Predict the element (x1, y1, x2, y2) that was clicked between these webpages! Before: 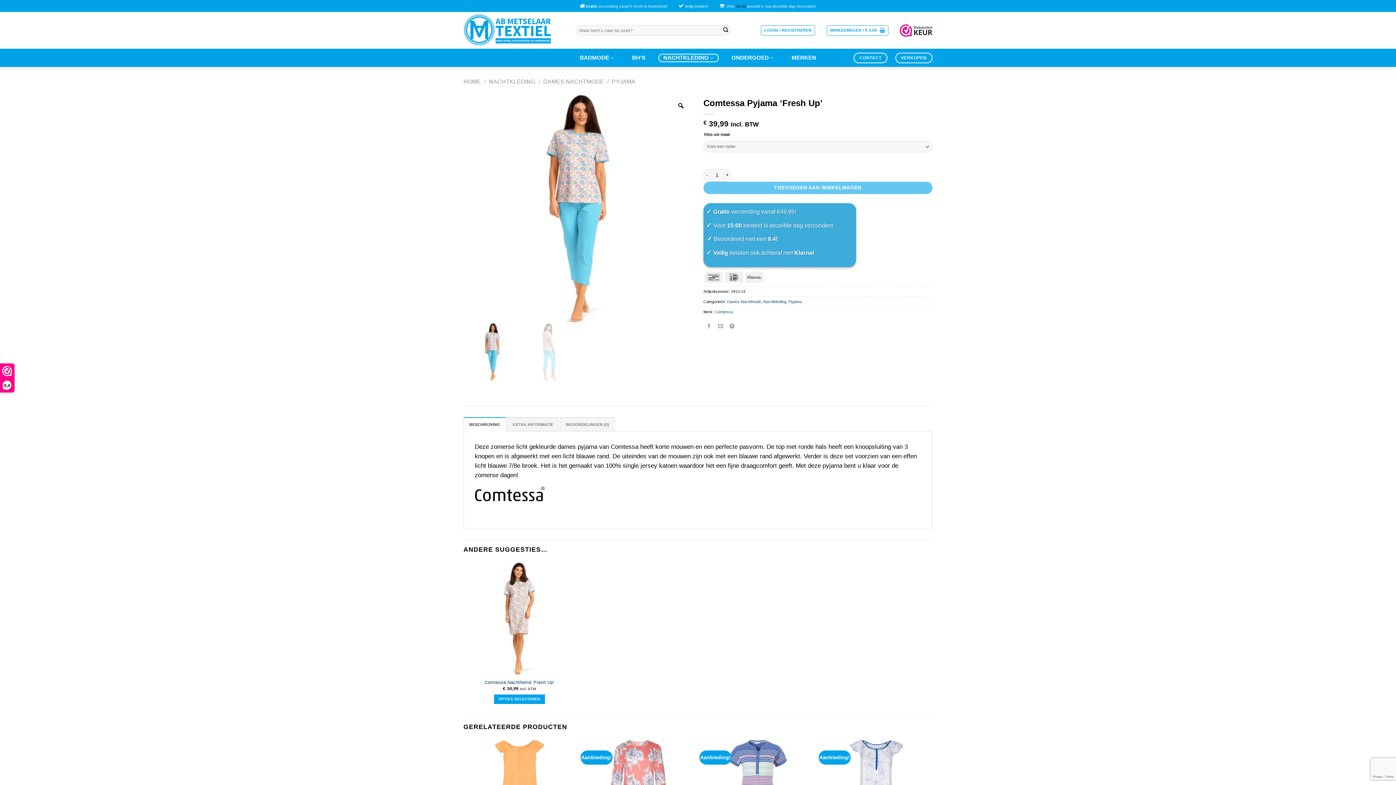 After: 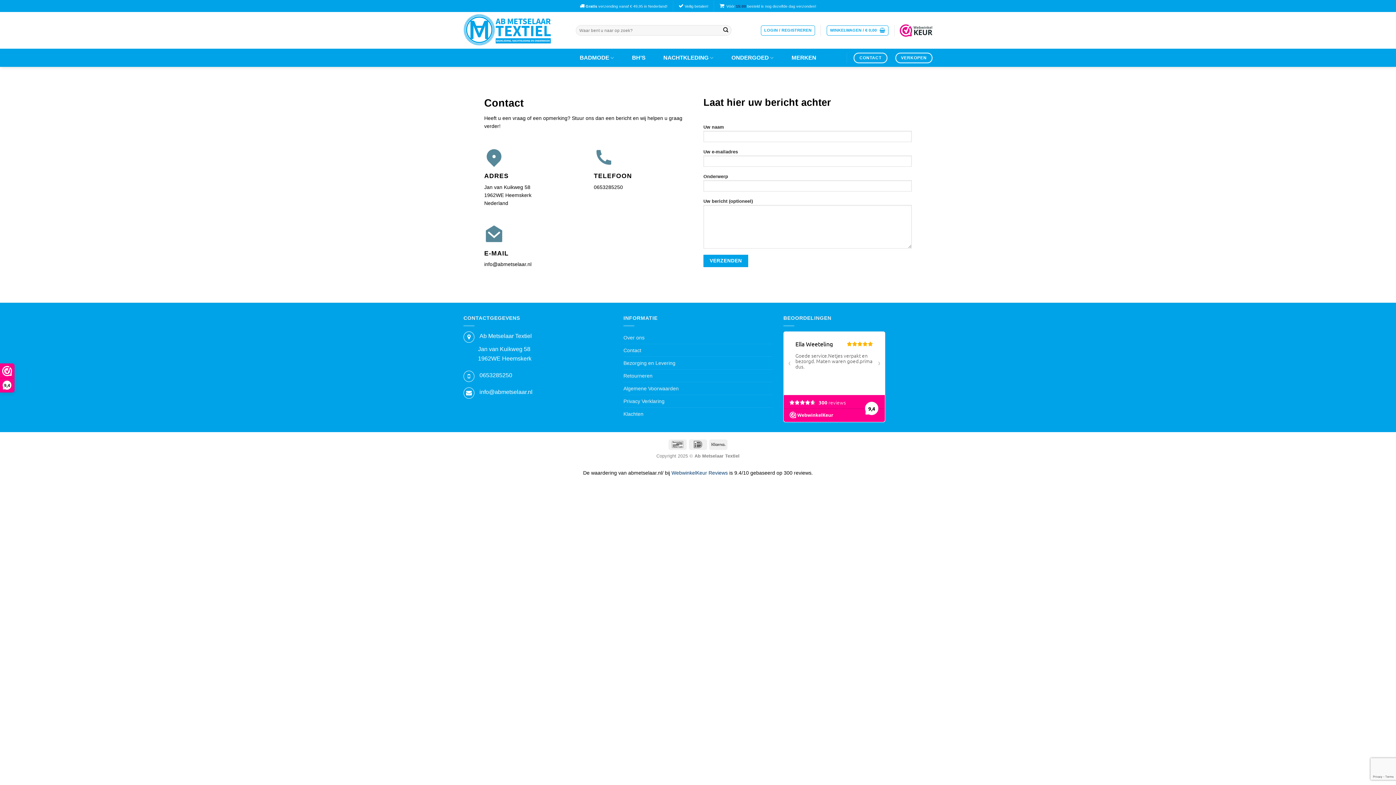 Action: bbox: (853, 52, 887, 63) label: CONTACT